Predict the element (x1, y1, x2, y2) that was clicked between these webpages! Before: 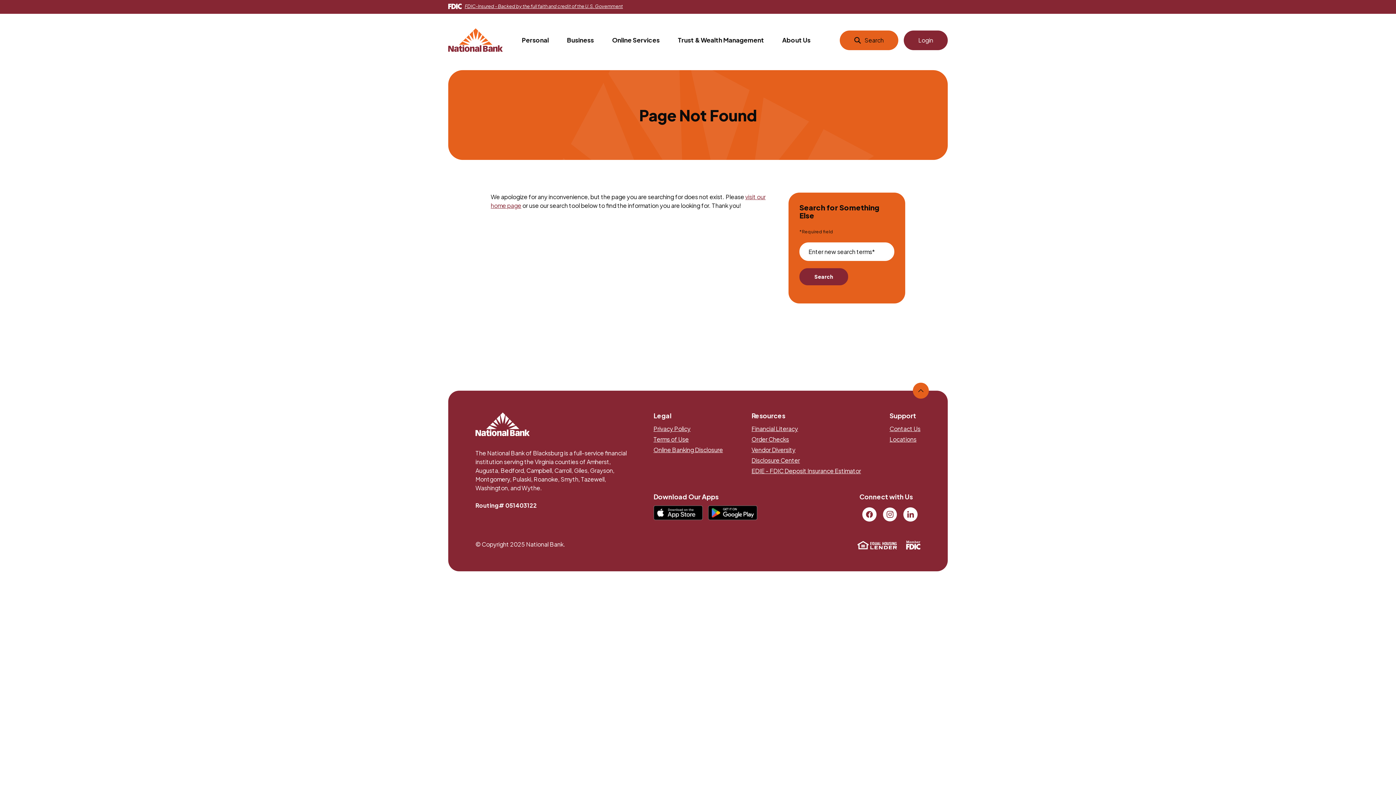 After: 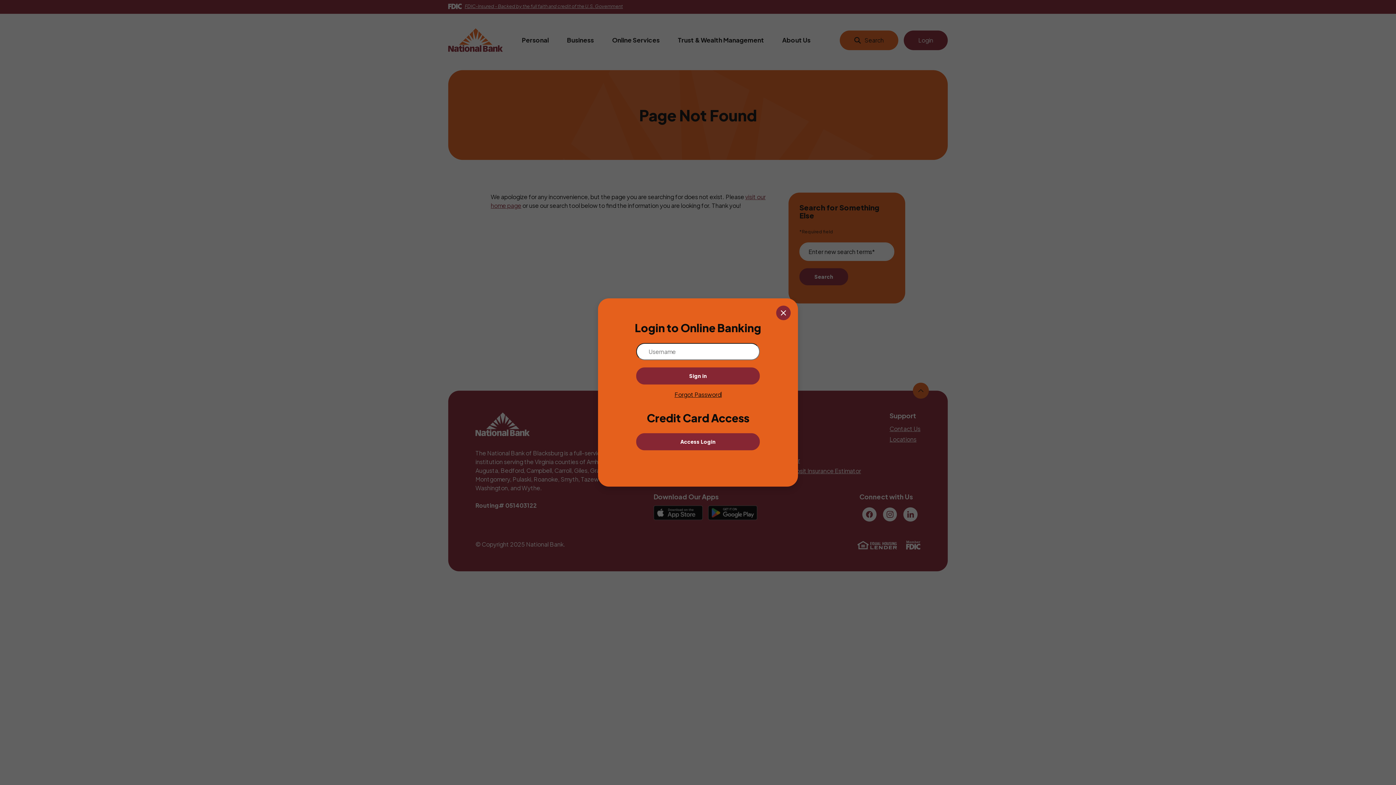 Action: label: Show Online Banking
Login bbox: (903, 30, 947, 50)